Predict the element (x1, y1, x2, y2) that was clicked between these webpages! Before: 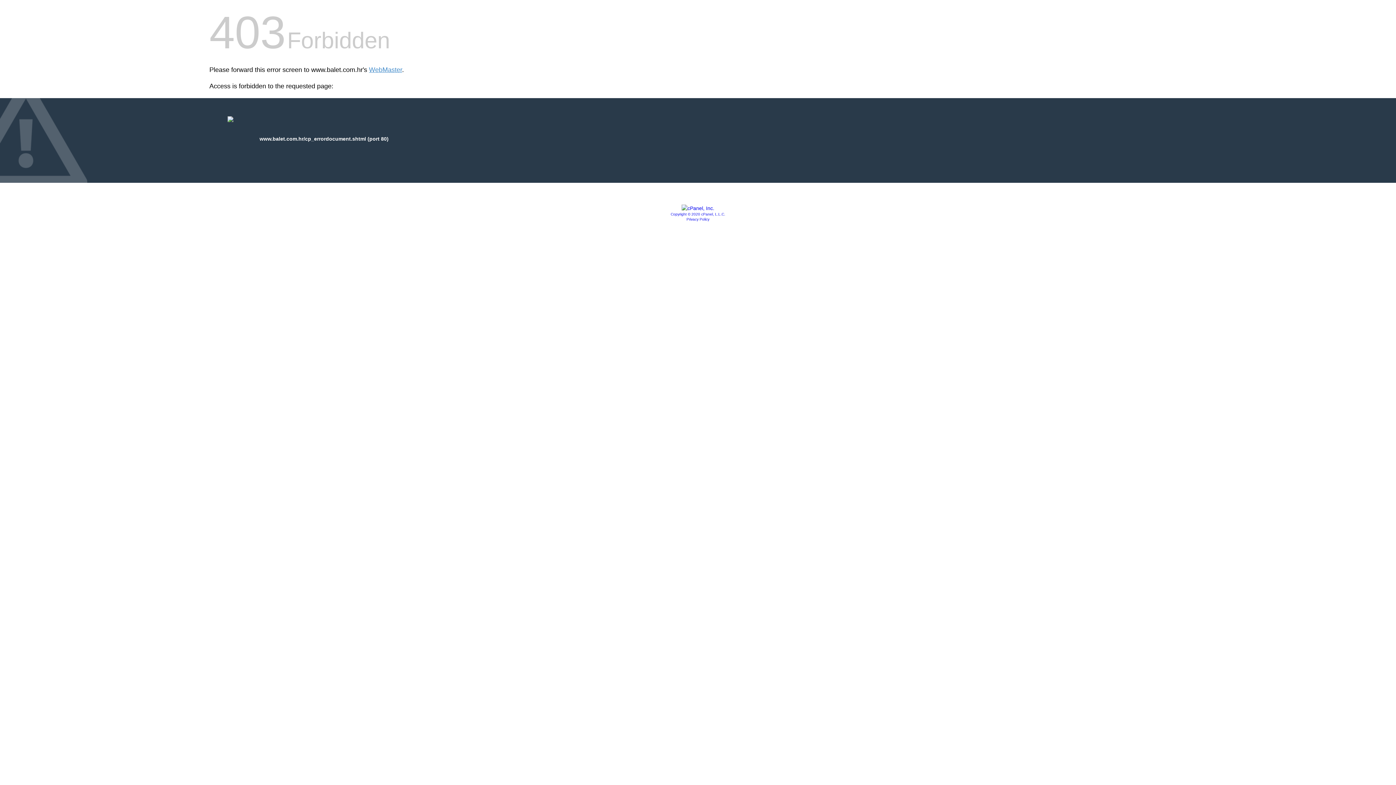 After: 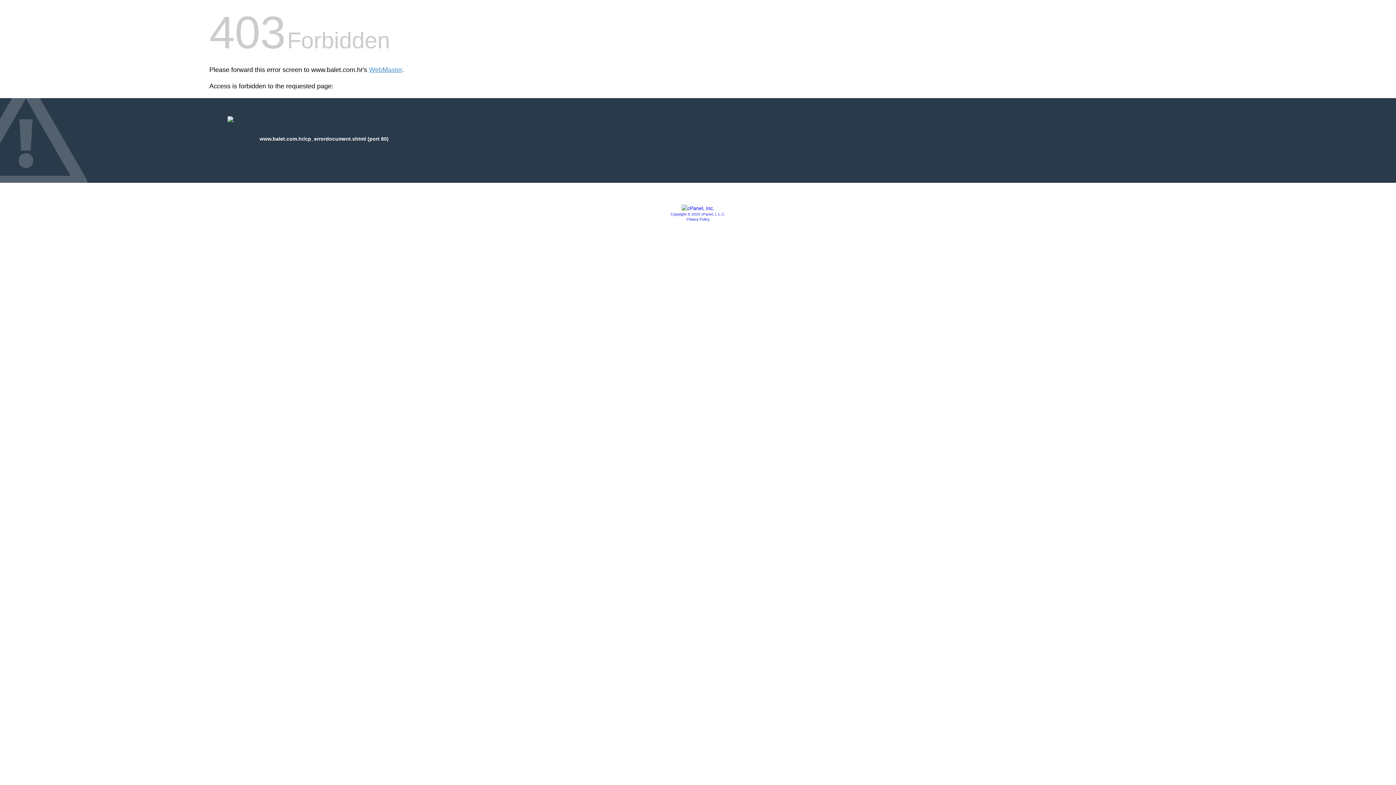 Action: bbox: (681, 205, 714, 211)